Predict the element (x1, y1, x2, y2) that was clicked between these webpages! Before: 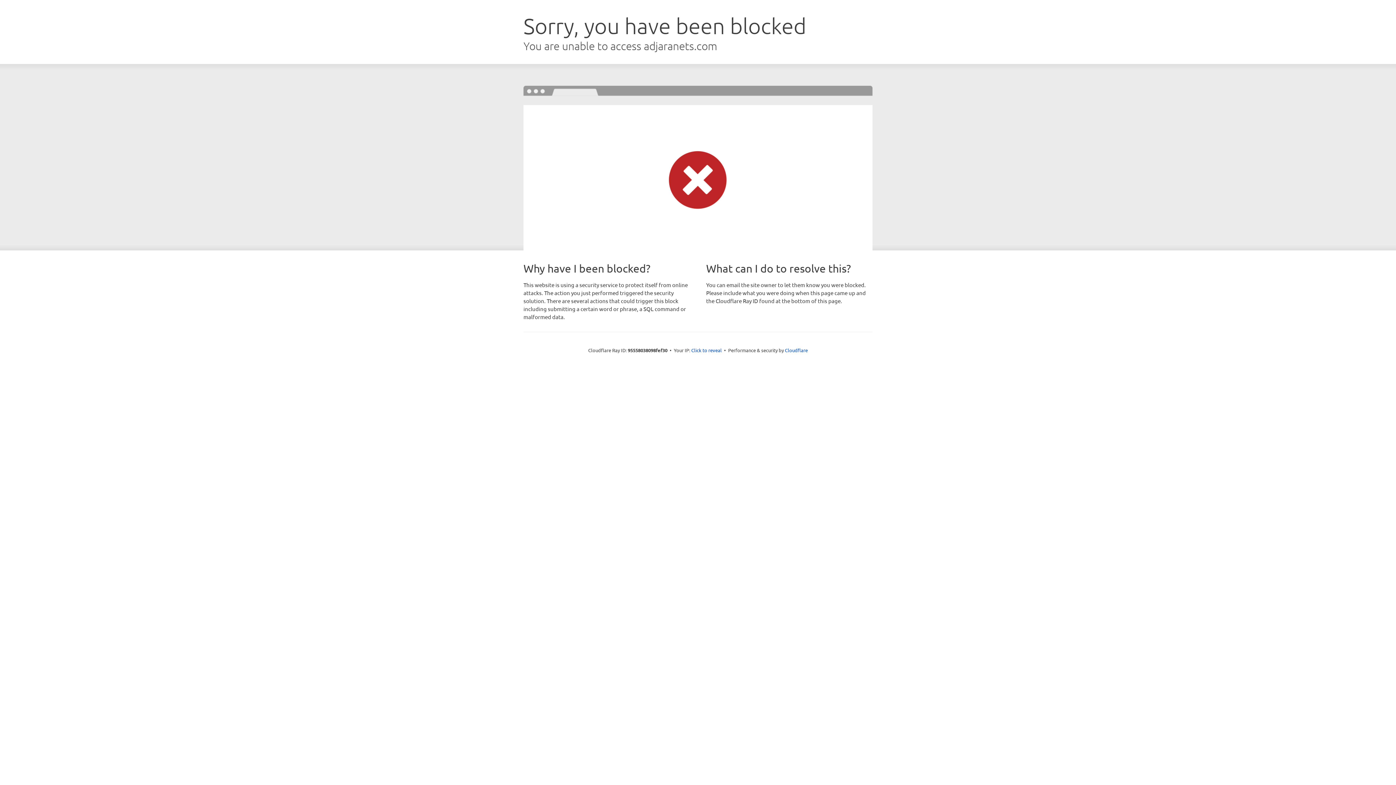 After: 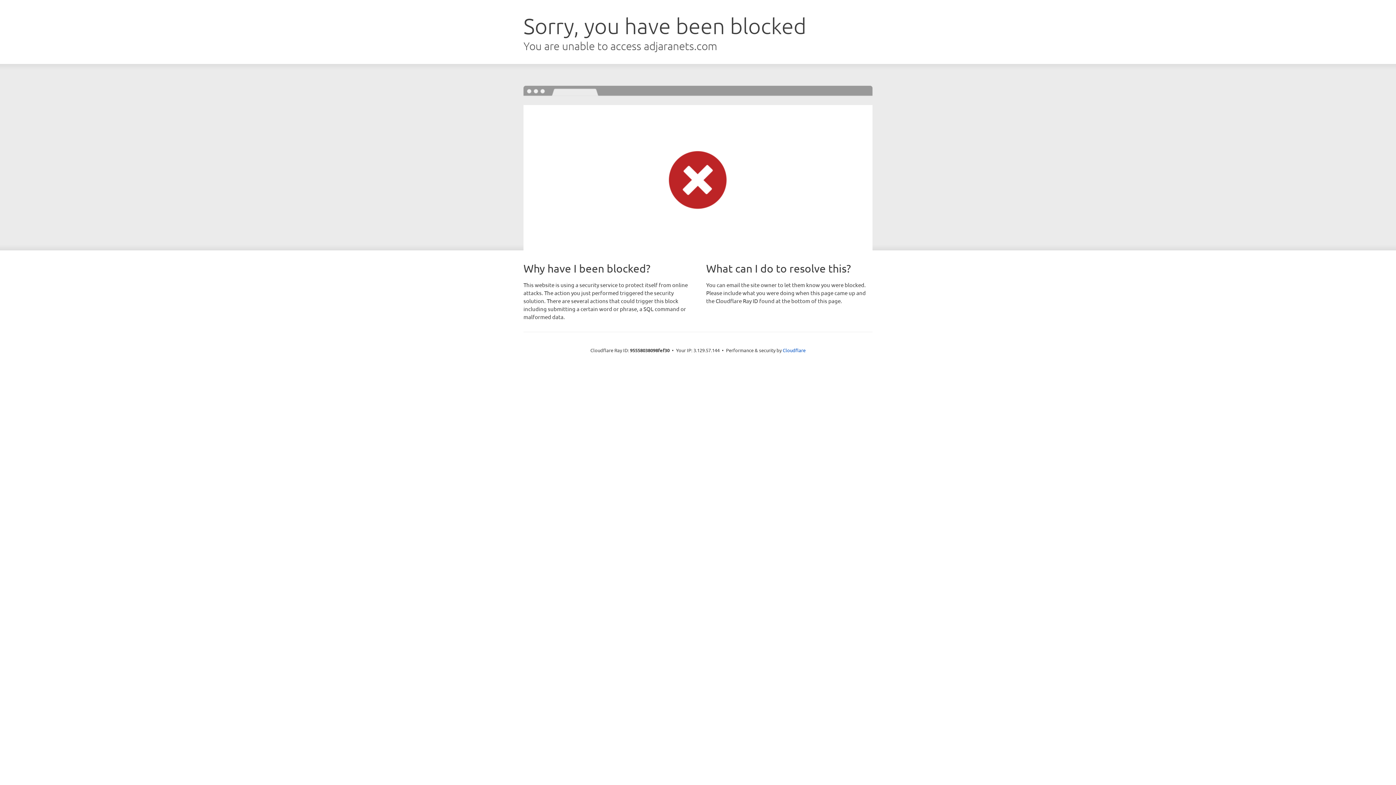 Action: bbox: (691, 346, 722, 353) label: Click to reveal